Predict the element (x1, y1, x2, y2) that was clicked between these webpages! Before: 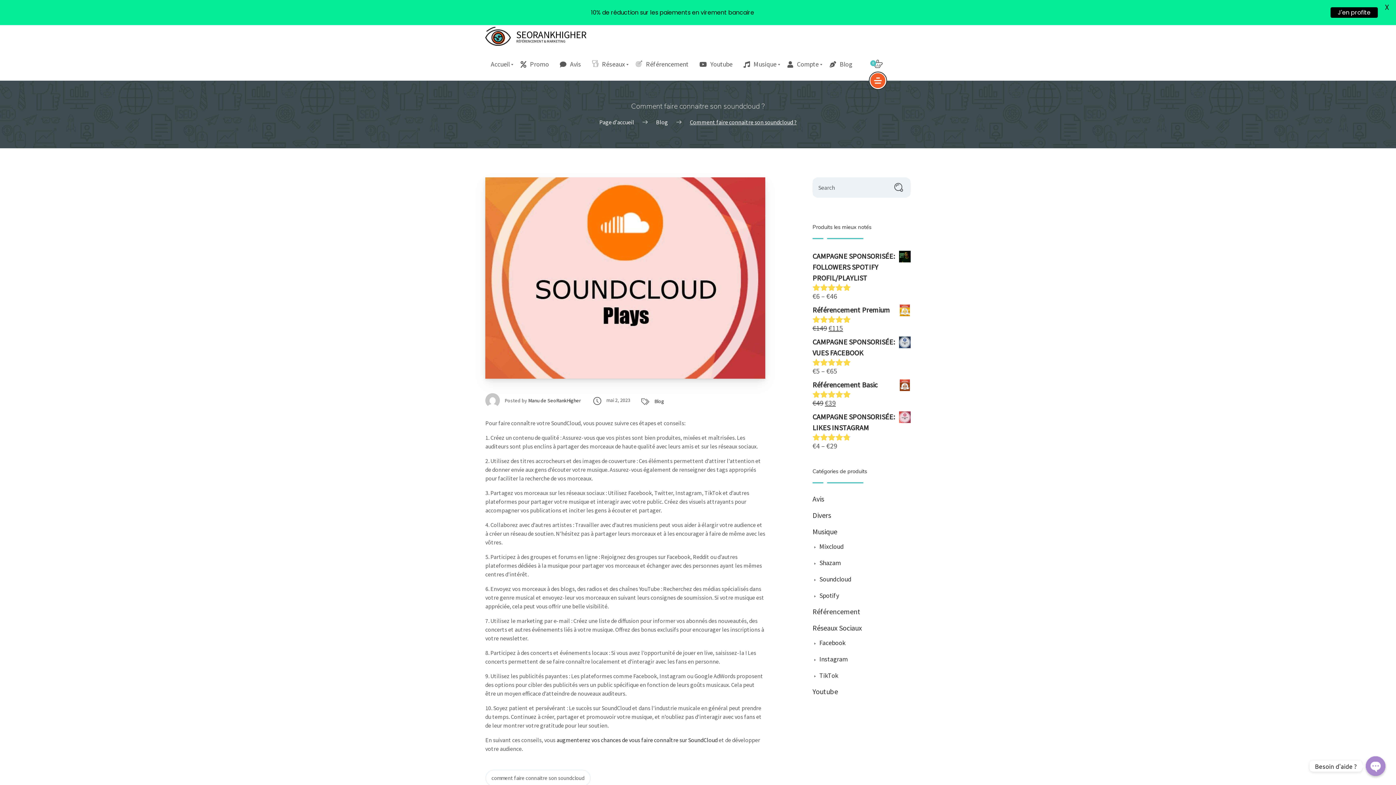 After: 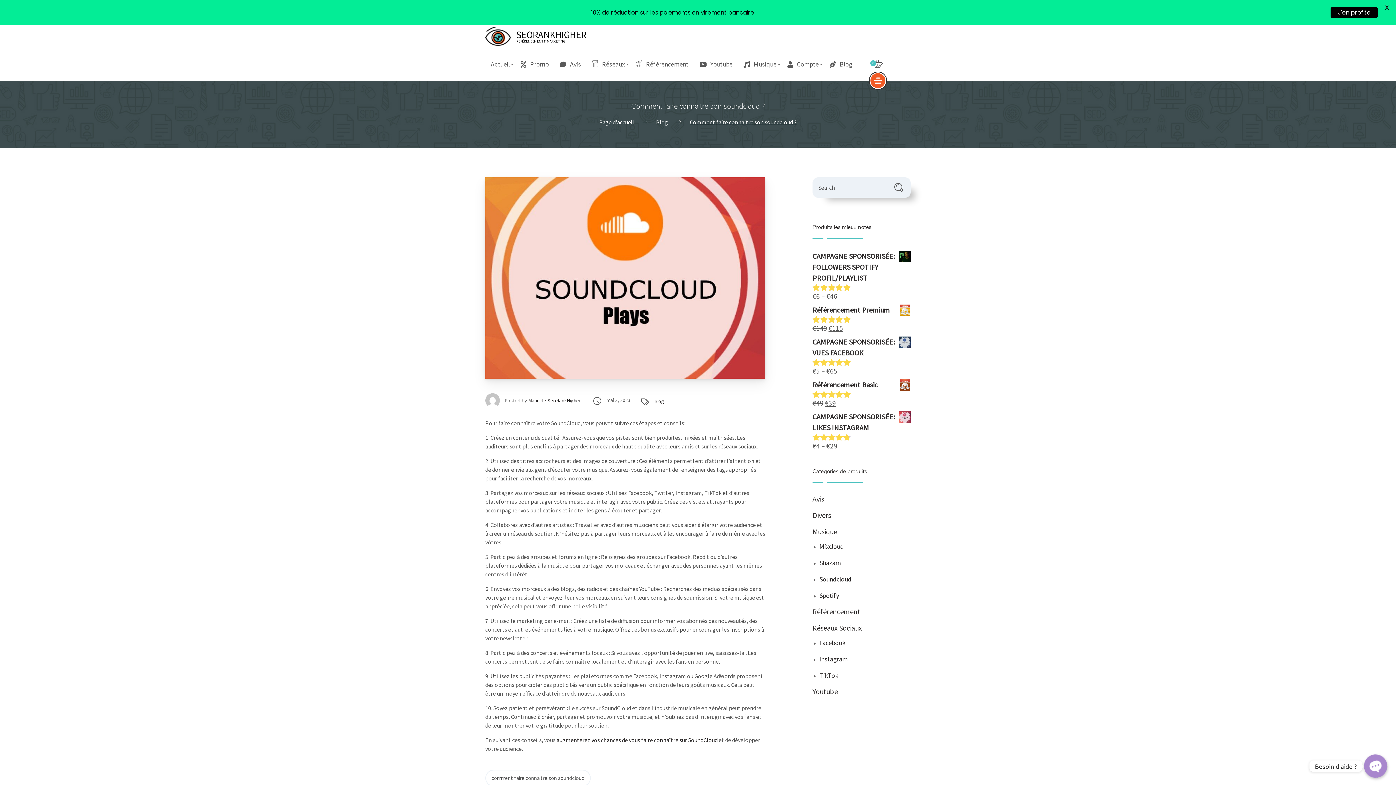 Action: bbox: (892, 182, 905, 193)